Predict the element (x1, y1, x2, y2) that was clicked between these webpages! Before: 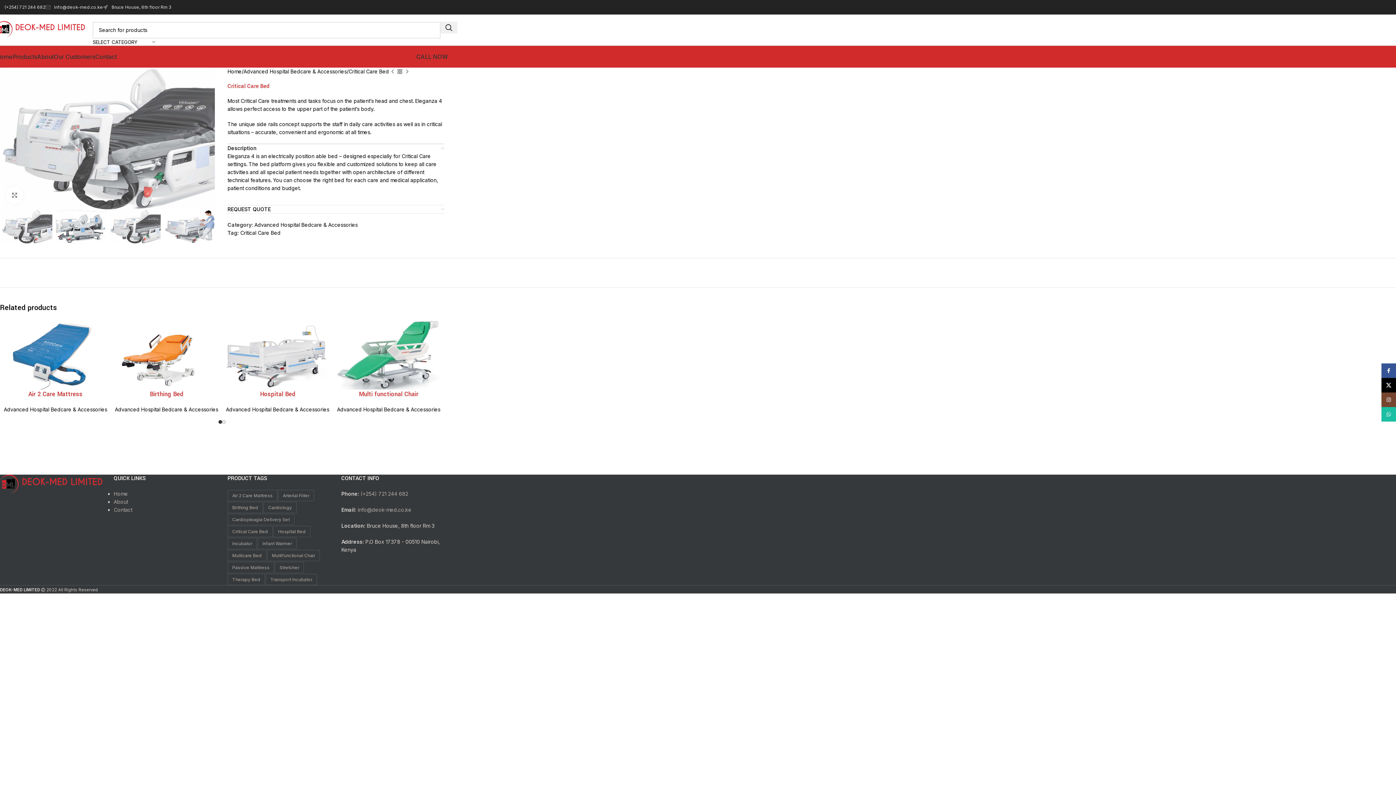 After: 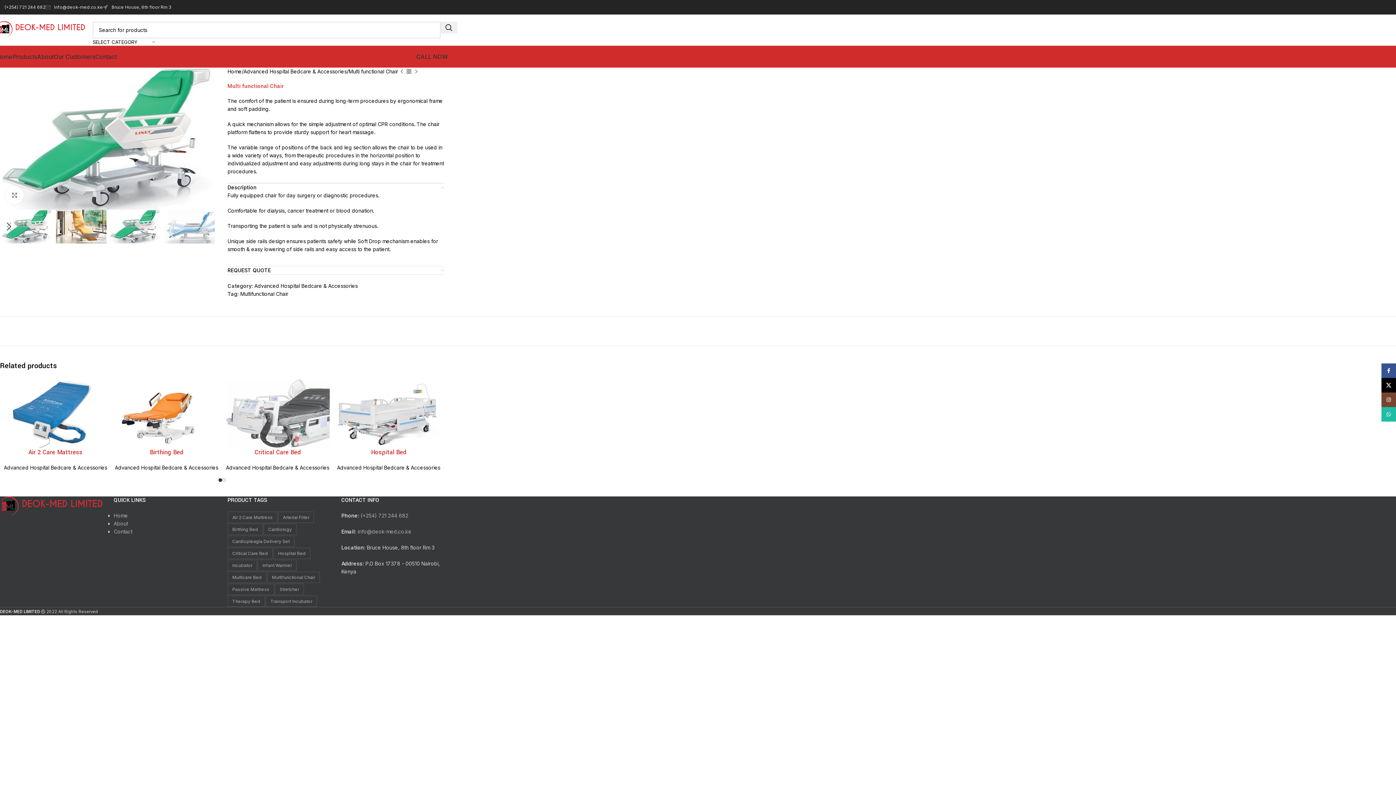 Action: bbox: (336, 320, 440, 389)